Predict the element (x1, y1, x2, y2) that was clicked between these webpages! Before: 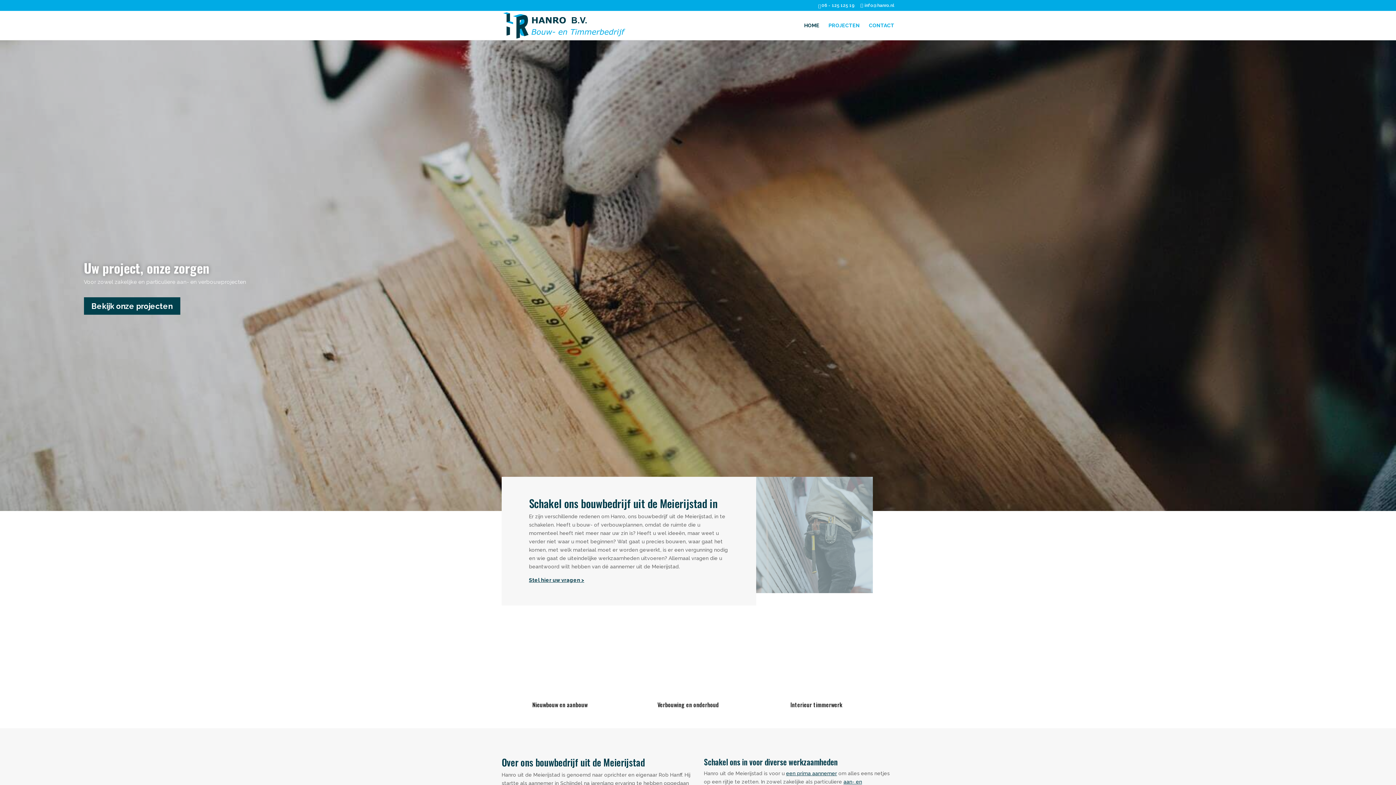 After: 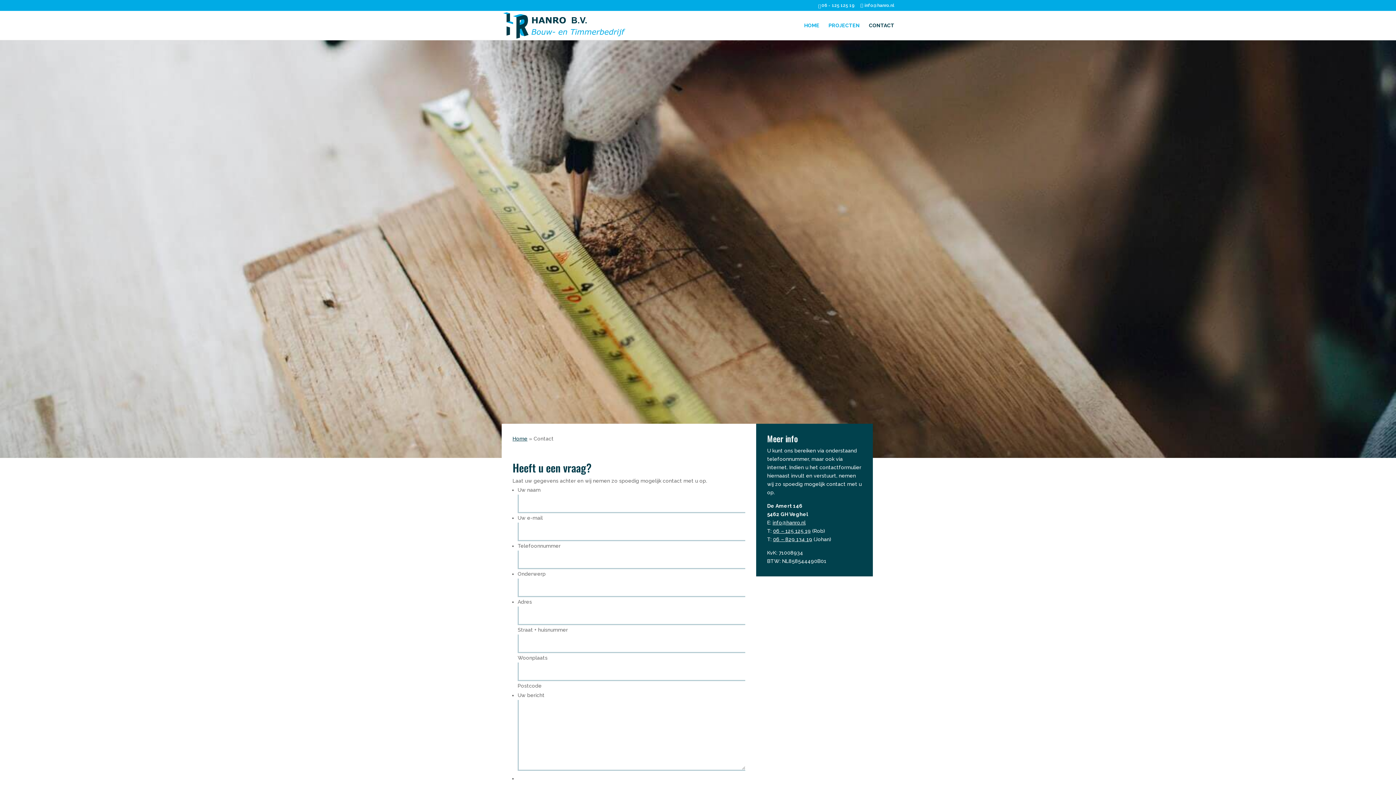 Action: bbox: (529, 577, 584, 583) label: Stel hier uw vragen >